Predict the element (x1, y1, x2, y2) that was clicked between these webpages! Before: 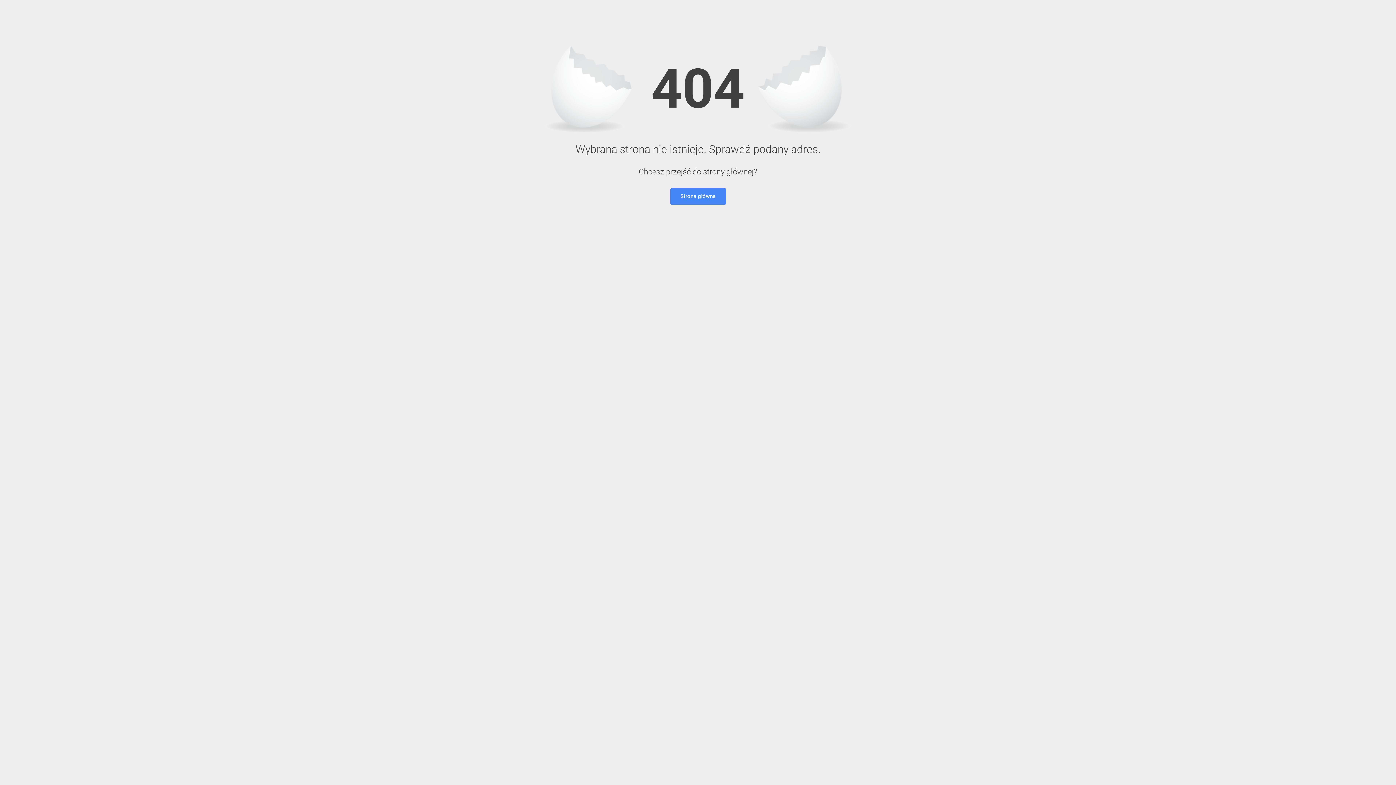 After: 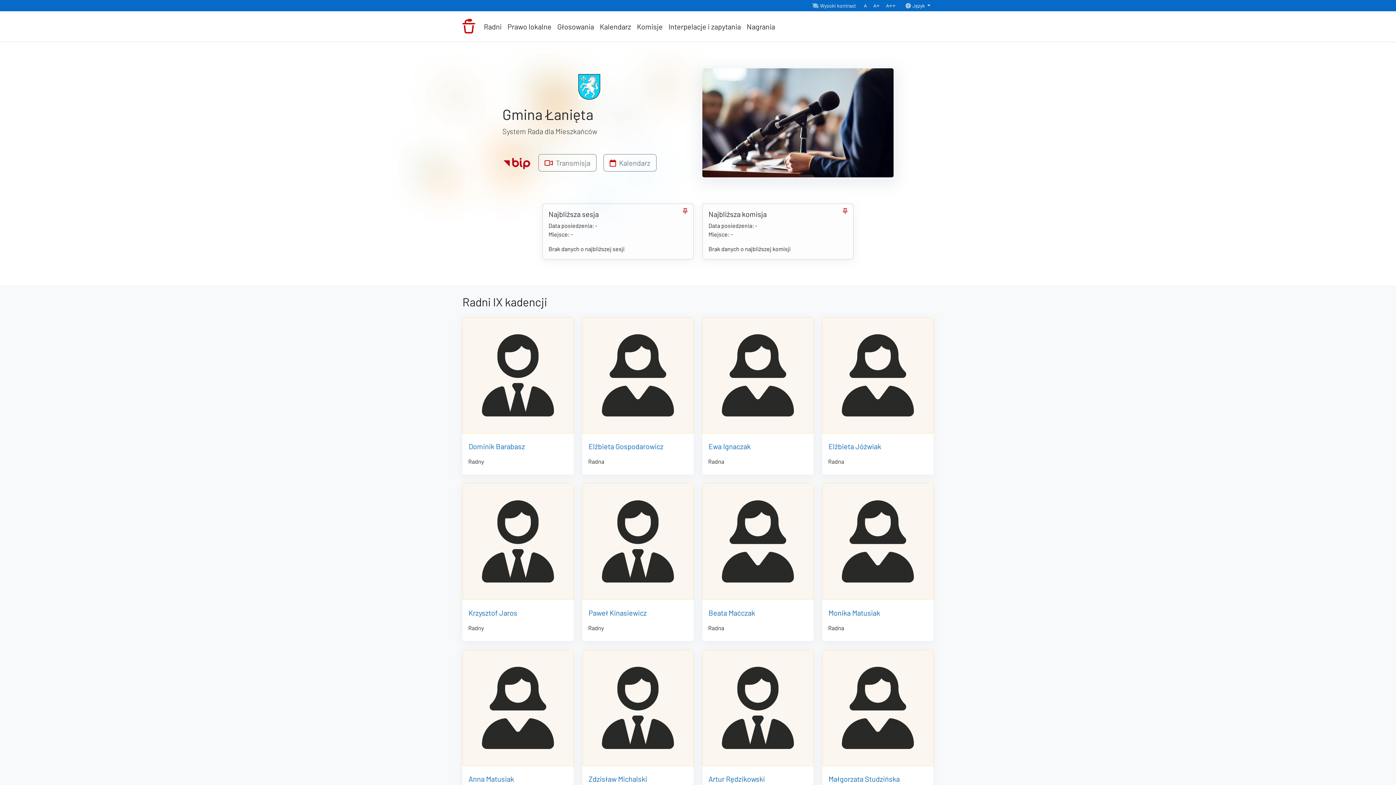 Action: bbox: (670, 188, 726, 204) label: Strona główna